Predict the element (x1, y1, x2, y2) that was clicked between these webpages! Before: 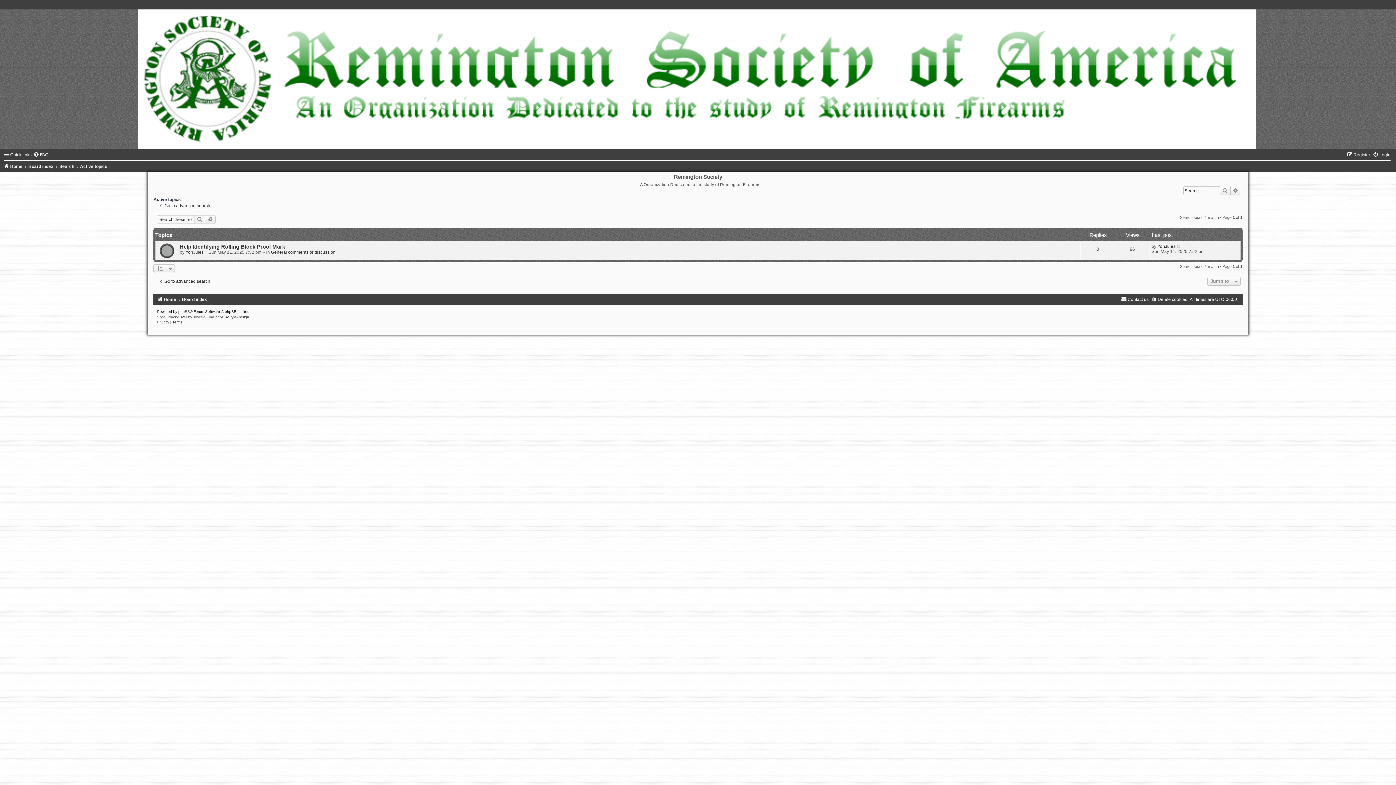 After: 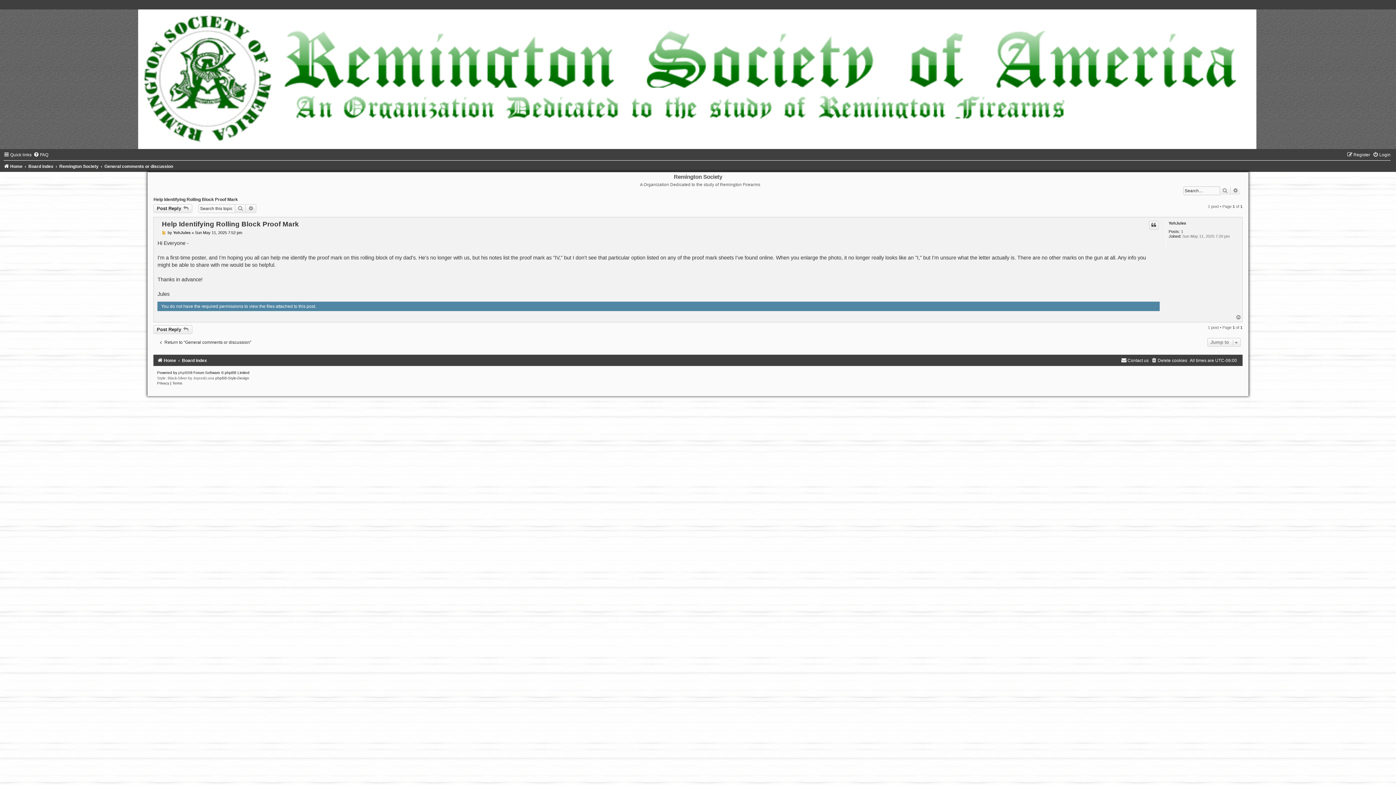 Action: label: Help Identifying Rolling Block Proof Mark bbox: (179, 243, 285, 249)